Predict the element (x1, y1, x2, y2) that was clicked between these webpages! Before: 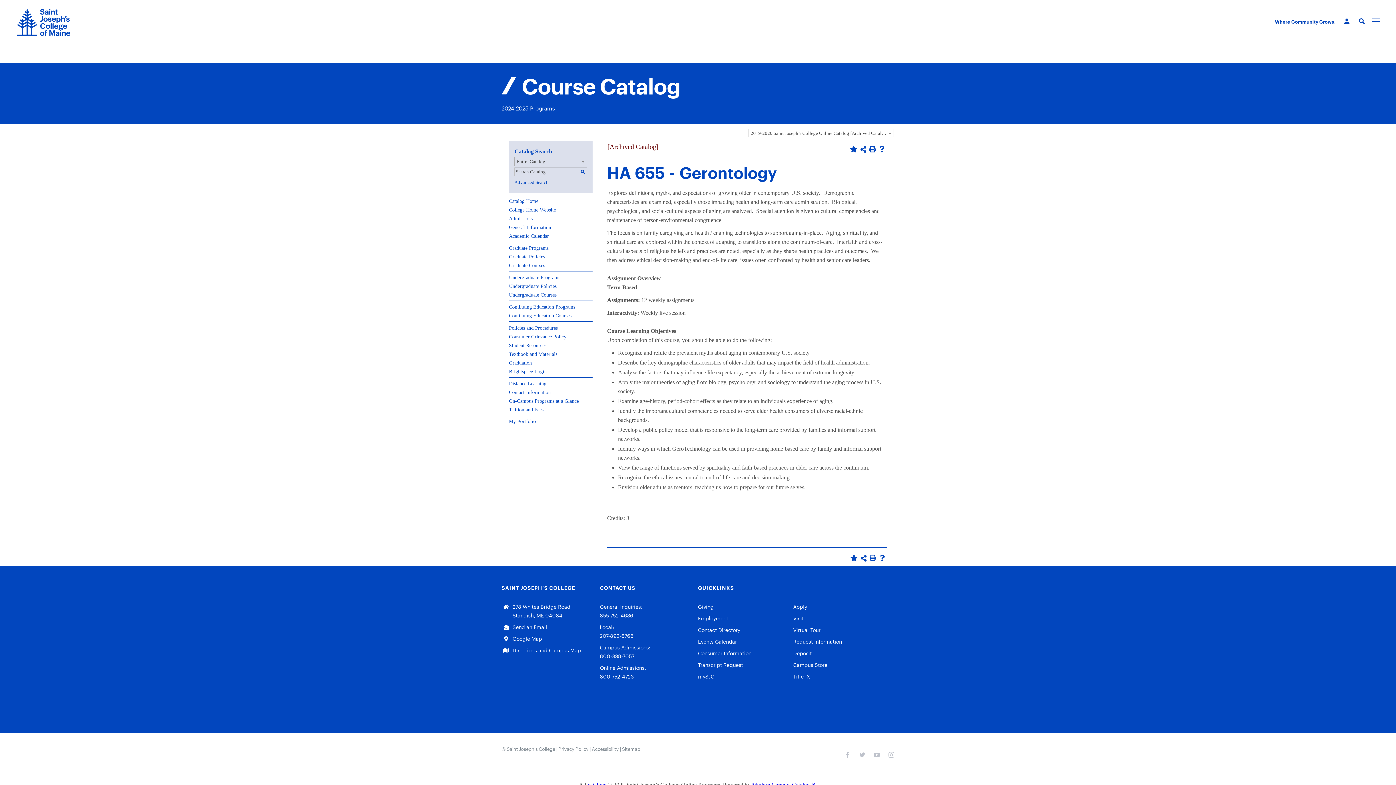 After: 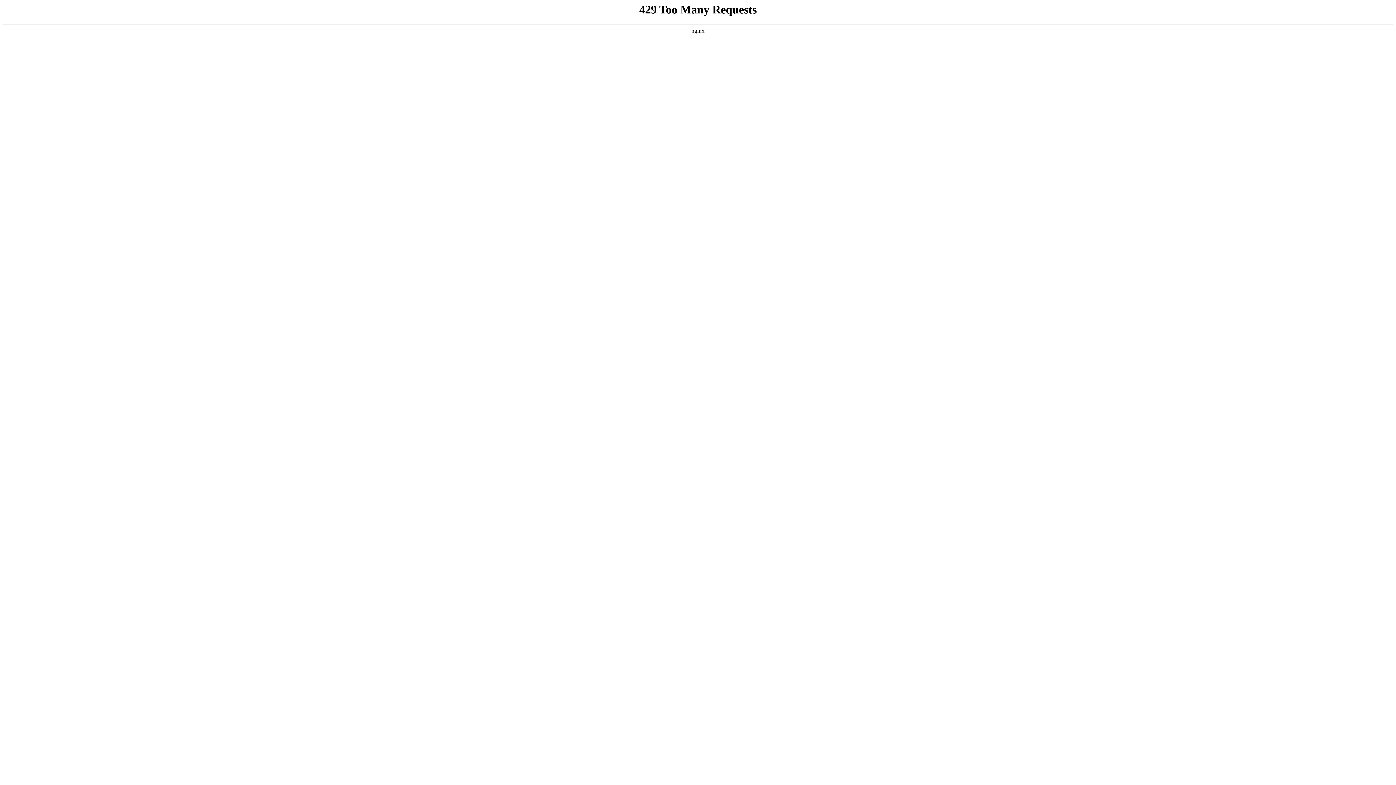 Action: bbox: (698, 614, 788, 623) label: Employment